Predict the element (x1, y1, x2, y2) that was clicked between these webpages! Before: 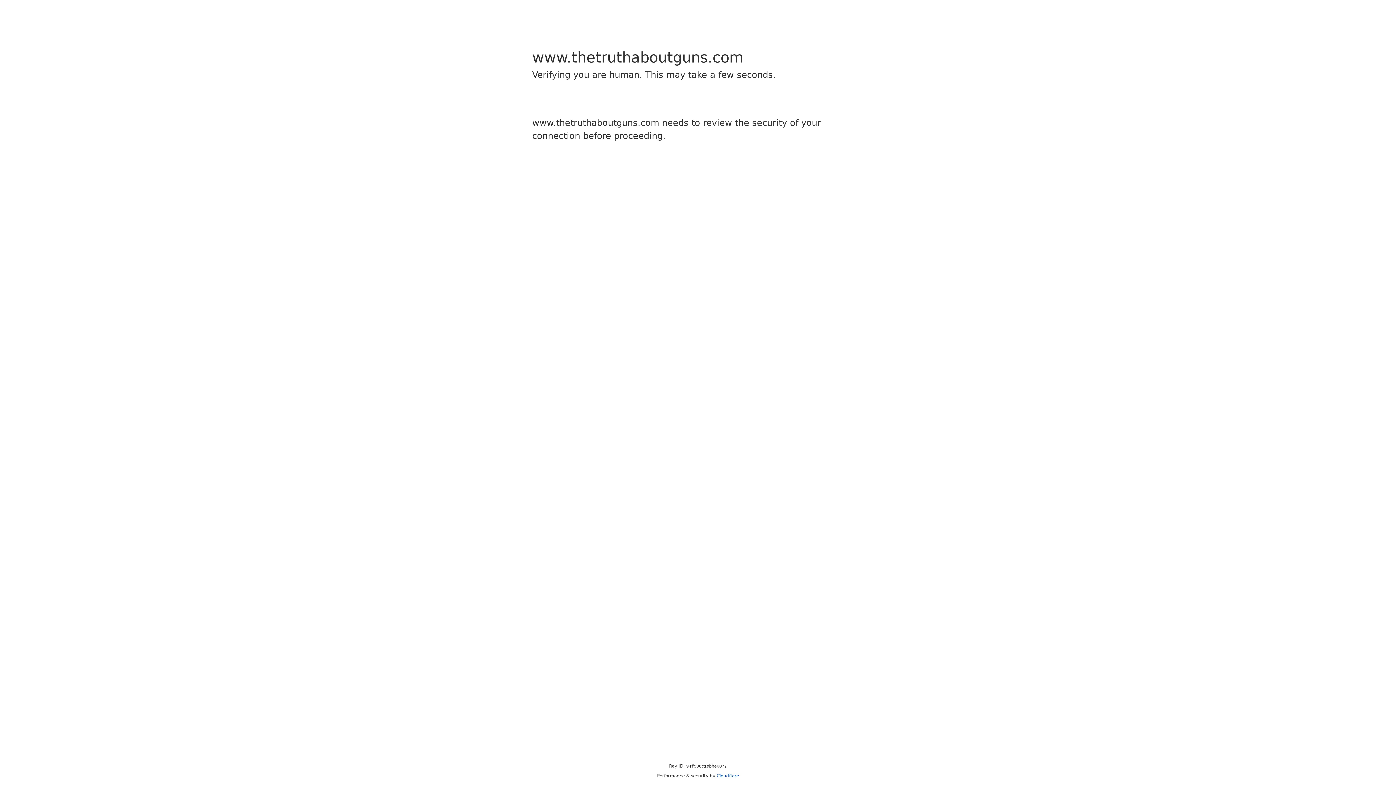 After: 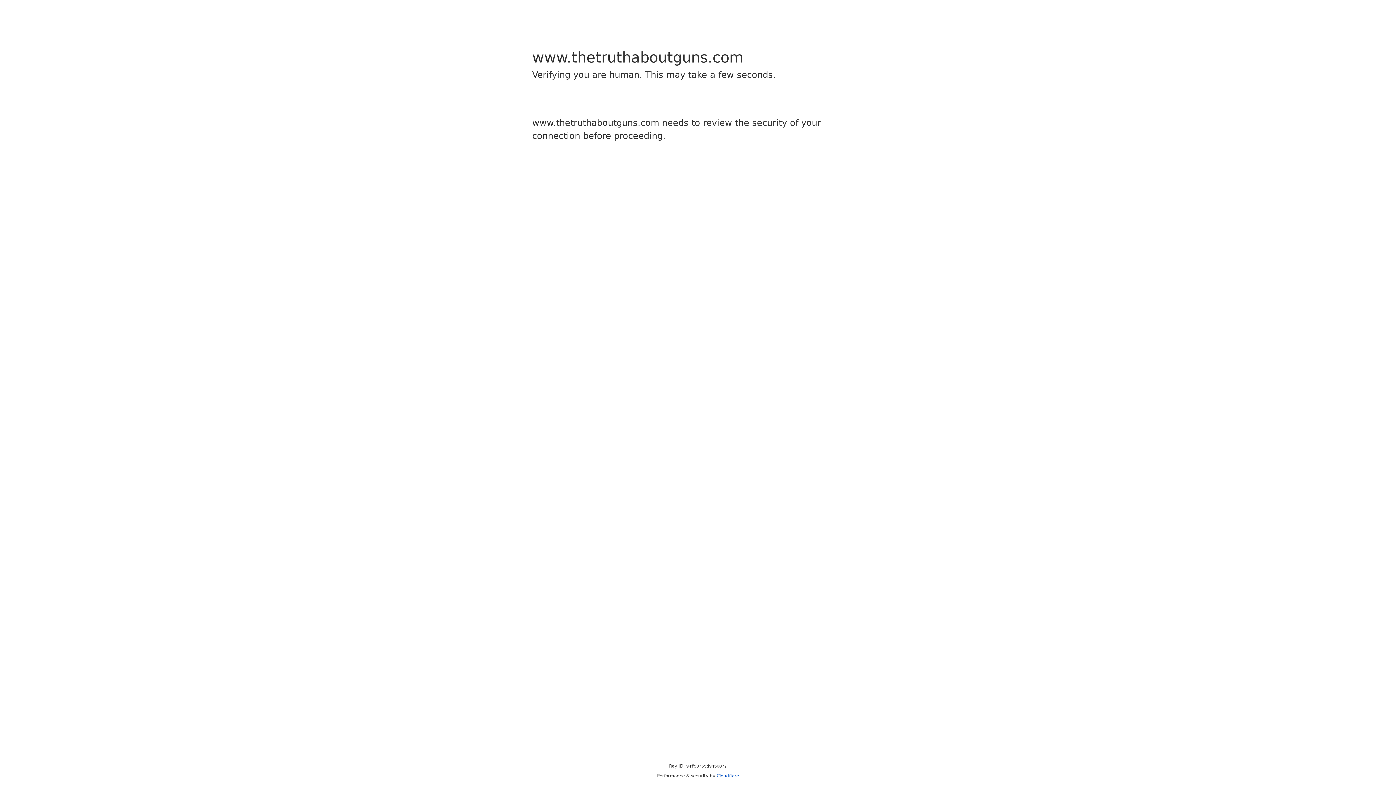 Action: bbox: (716, 773, 739, 778) label: Cloudflare